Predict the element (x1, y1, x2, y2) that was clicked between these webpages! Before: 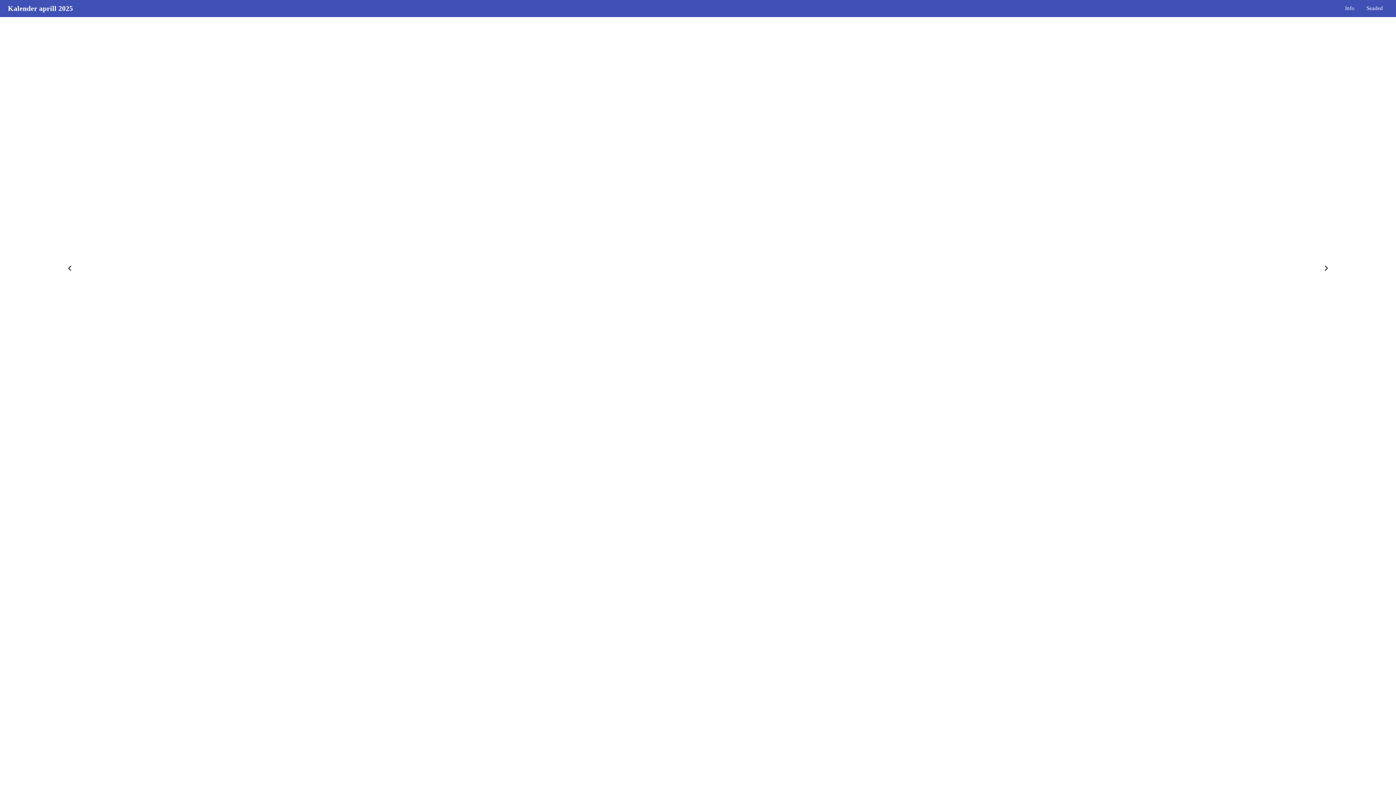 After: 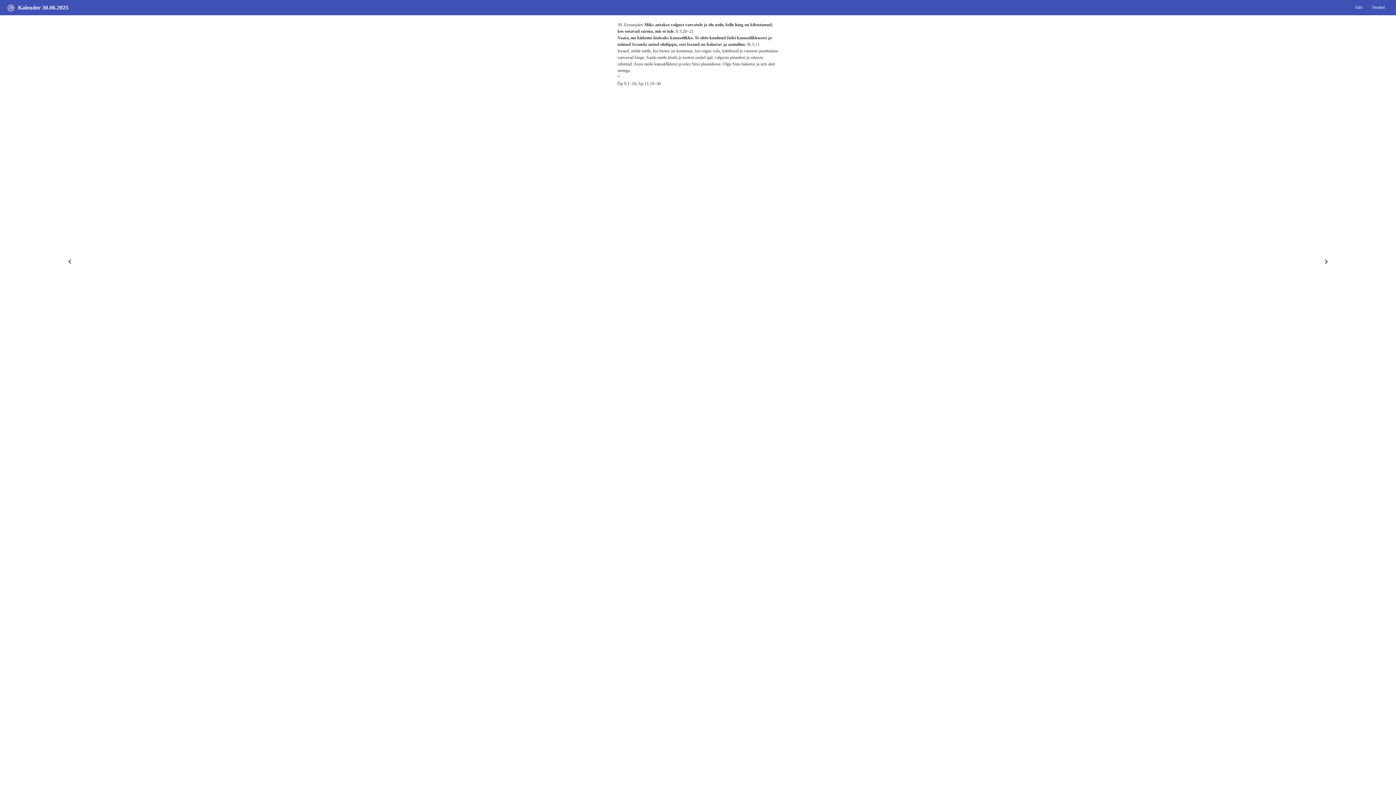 Action: bbox: (7, 4, 73, 12) label: Kalender aprill 2025